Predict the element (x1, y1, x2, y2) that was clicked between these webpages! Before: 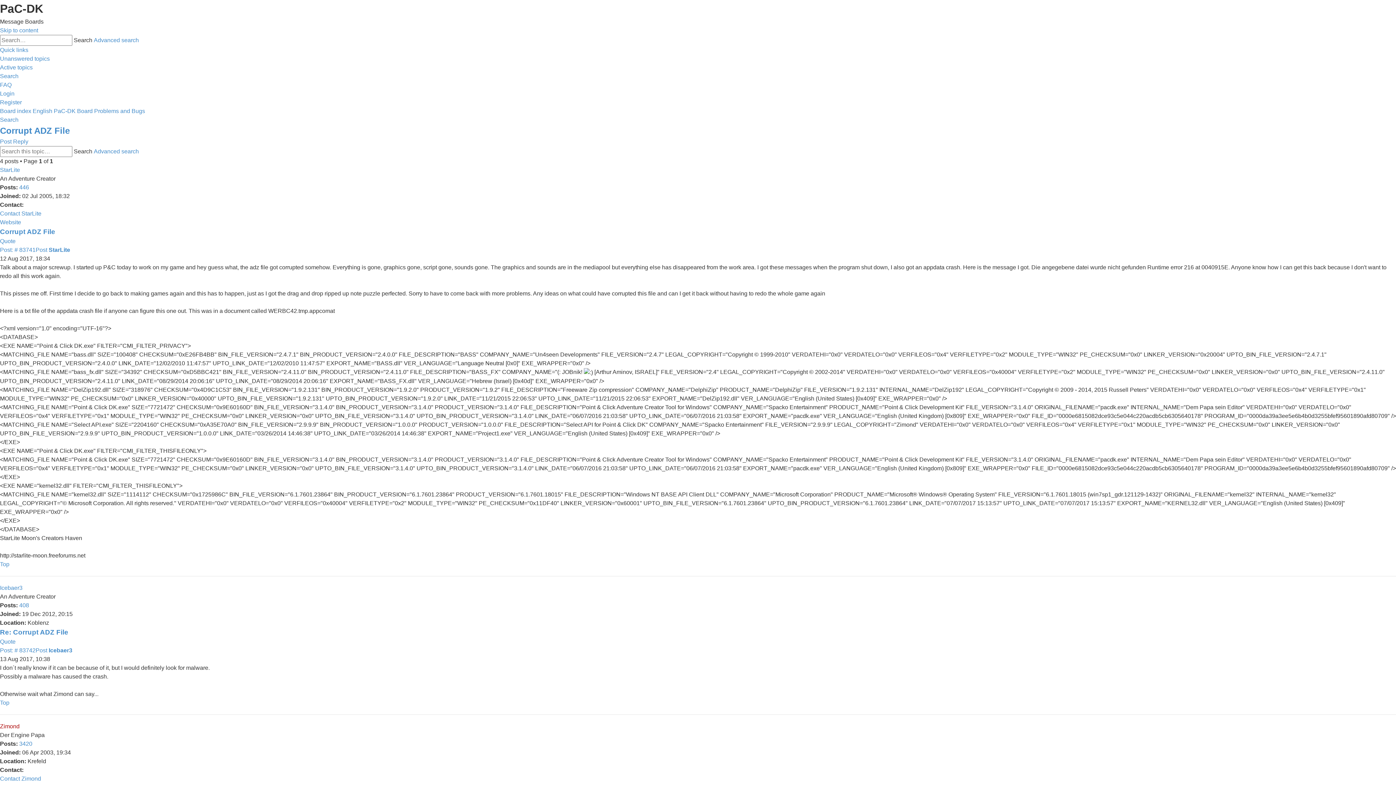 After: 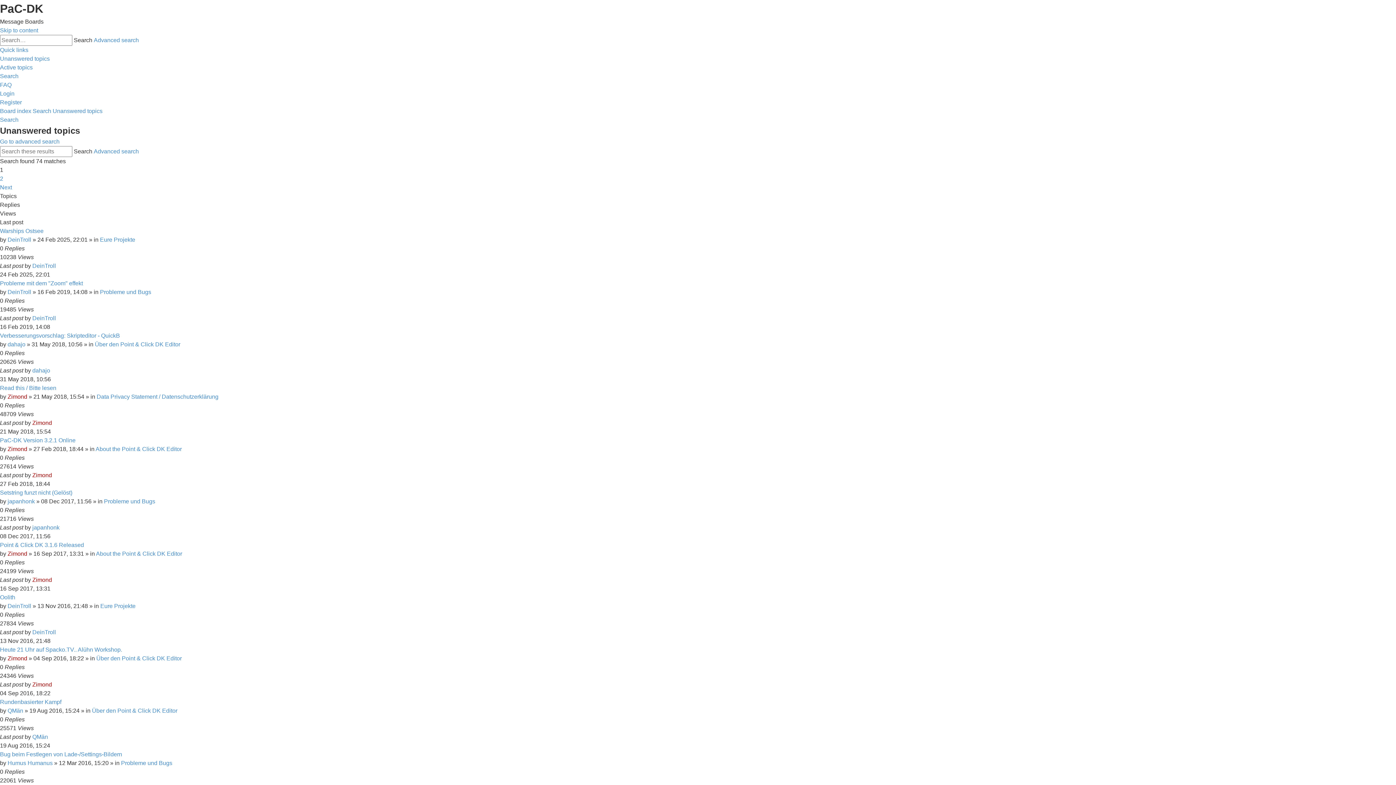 Action: bbox: (0, 55, 49, 61) label: Unanswered topics